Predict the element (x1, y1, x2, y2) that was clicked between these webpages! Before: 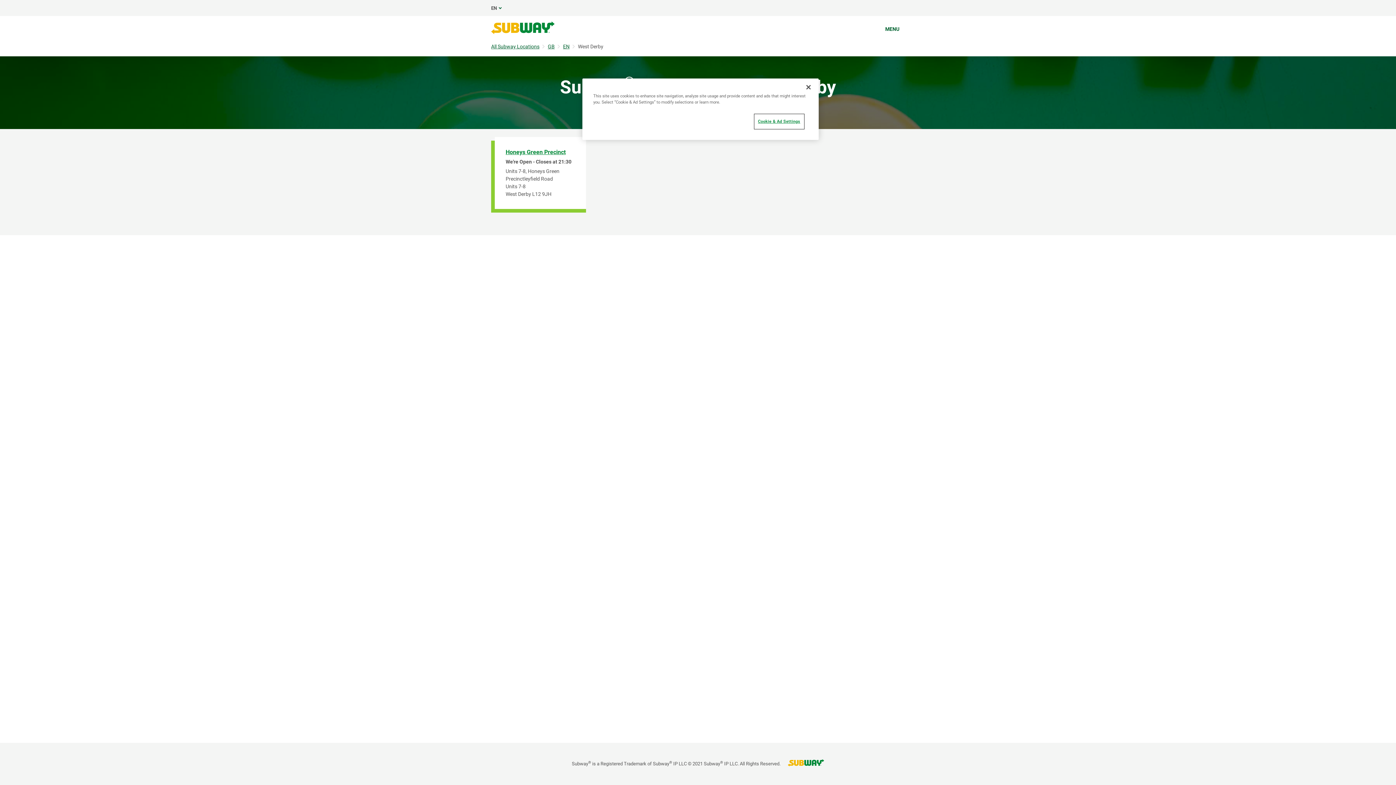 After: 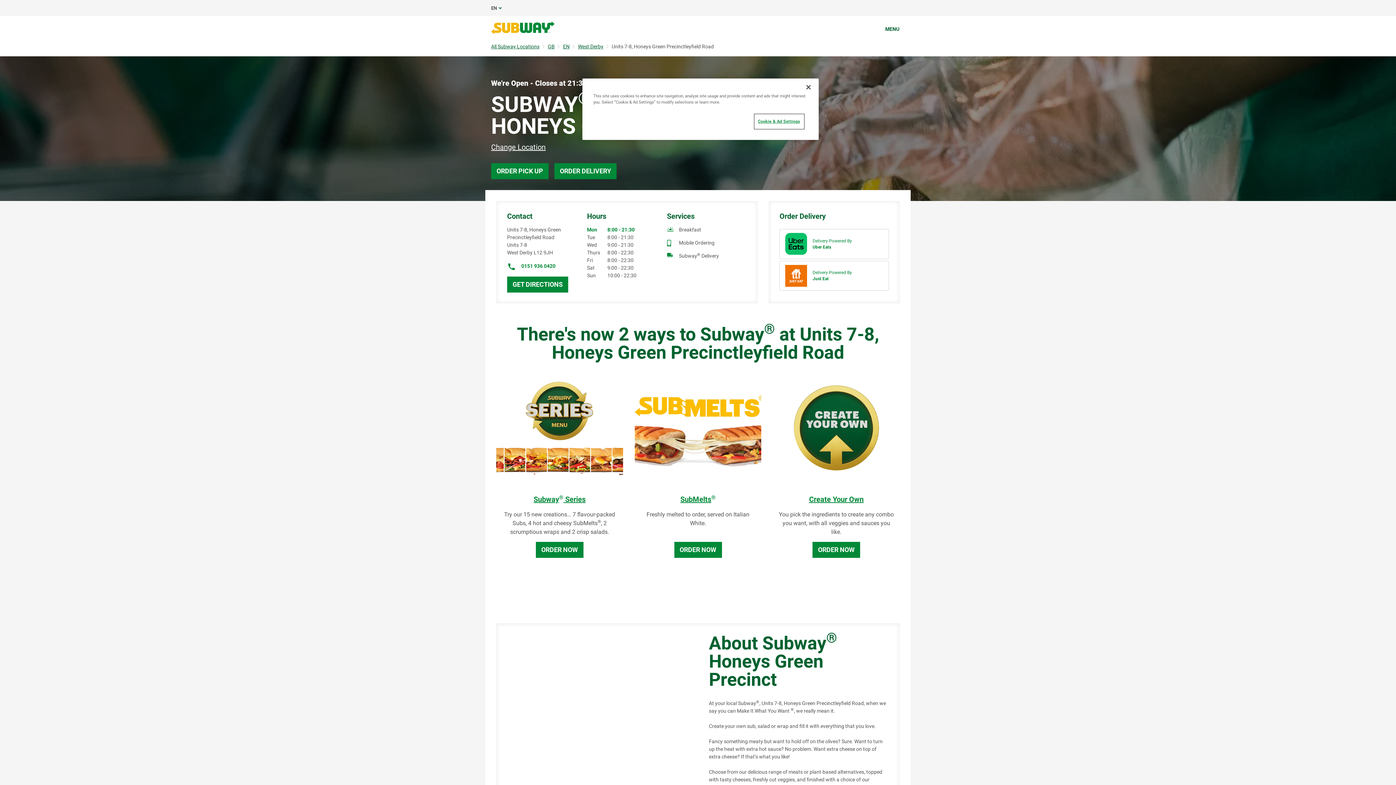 Action: bbox: (505, 148, 575, 156) label: Honeys Green Precinct